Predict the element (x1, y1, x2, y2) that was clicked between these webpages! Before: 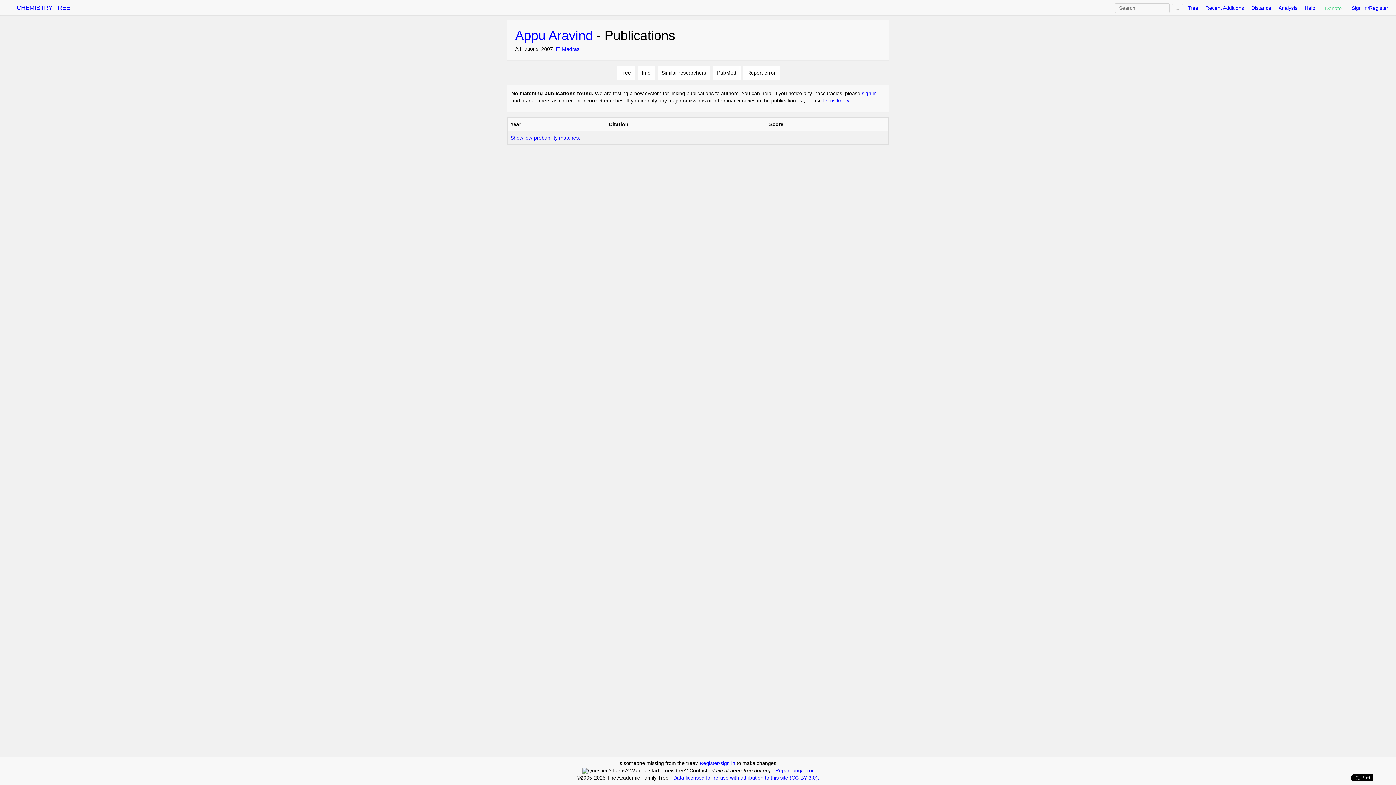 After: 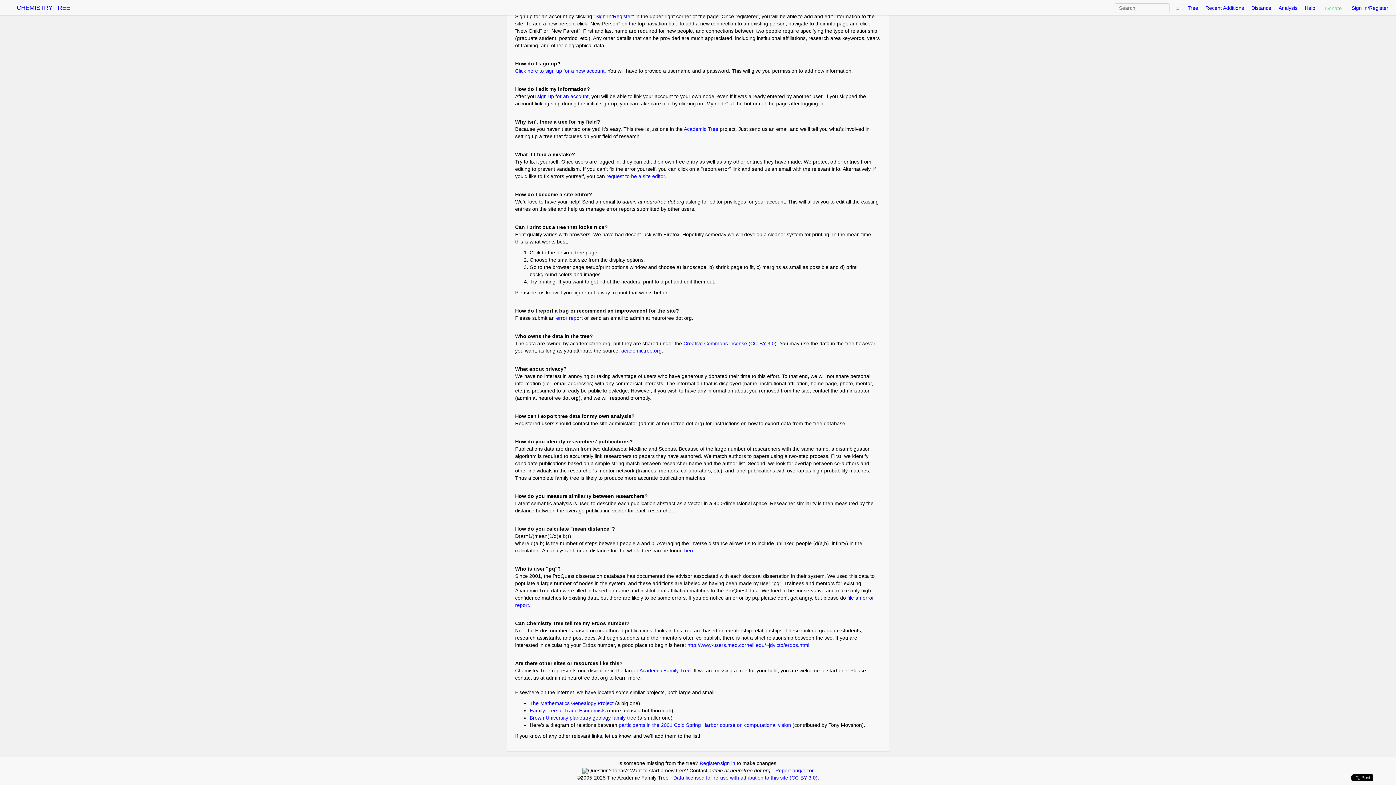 Action: label: Data licensed for re-use with attribution to this site (CC-BY 3.0). bbox: (673, 775, 819, 781)